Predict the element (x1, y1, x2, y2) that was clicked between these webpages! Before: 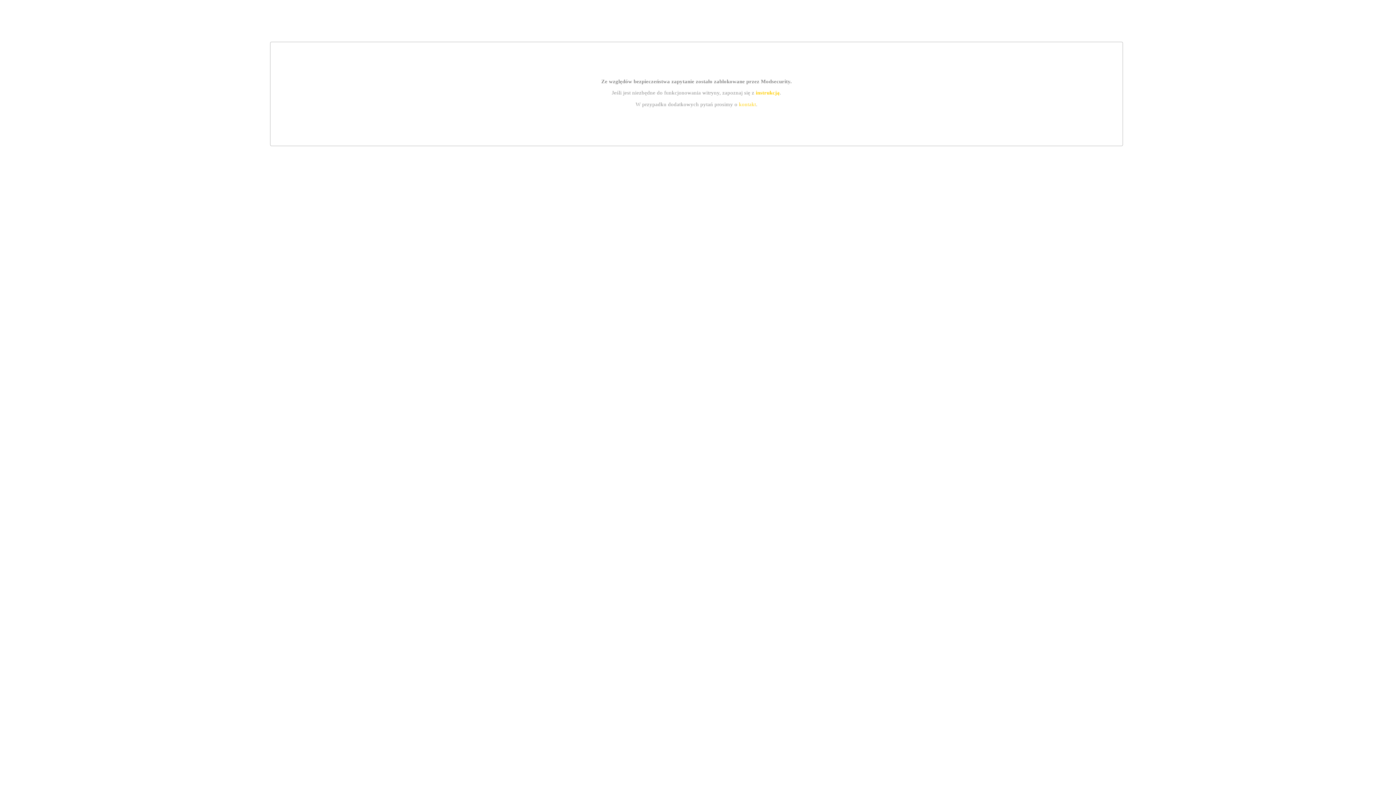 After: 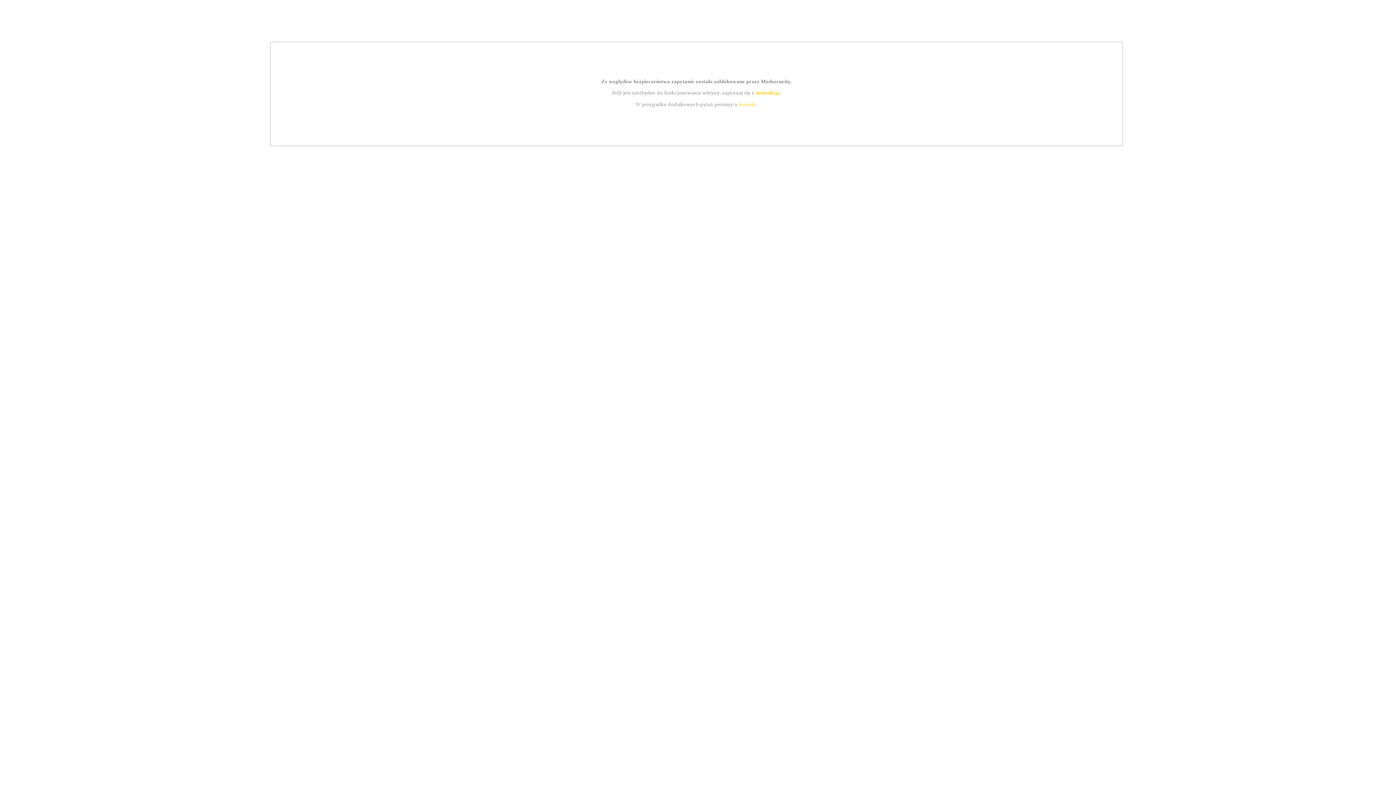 Action: label: kontakt bbox: (739, 101, 756, 107)